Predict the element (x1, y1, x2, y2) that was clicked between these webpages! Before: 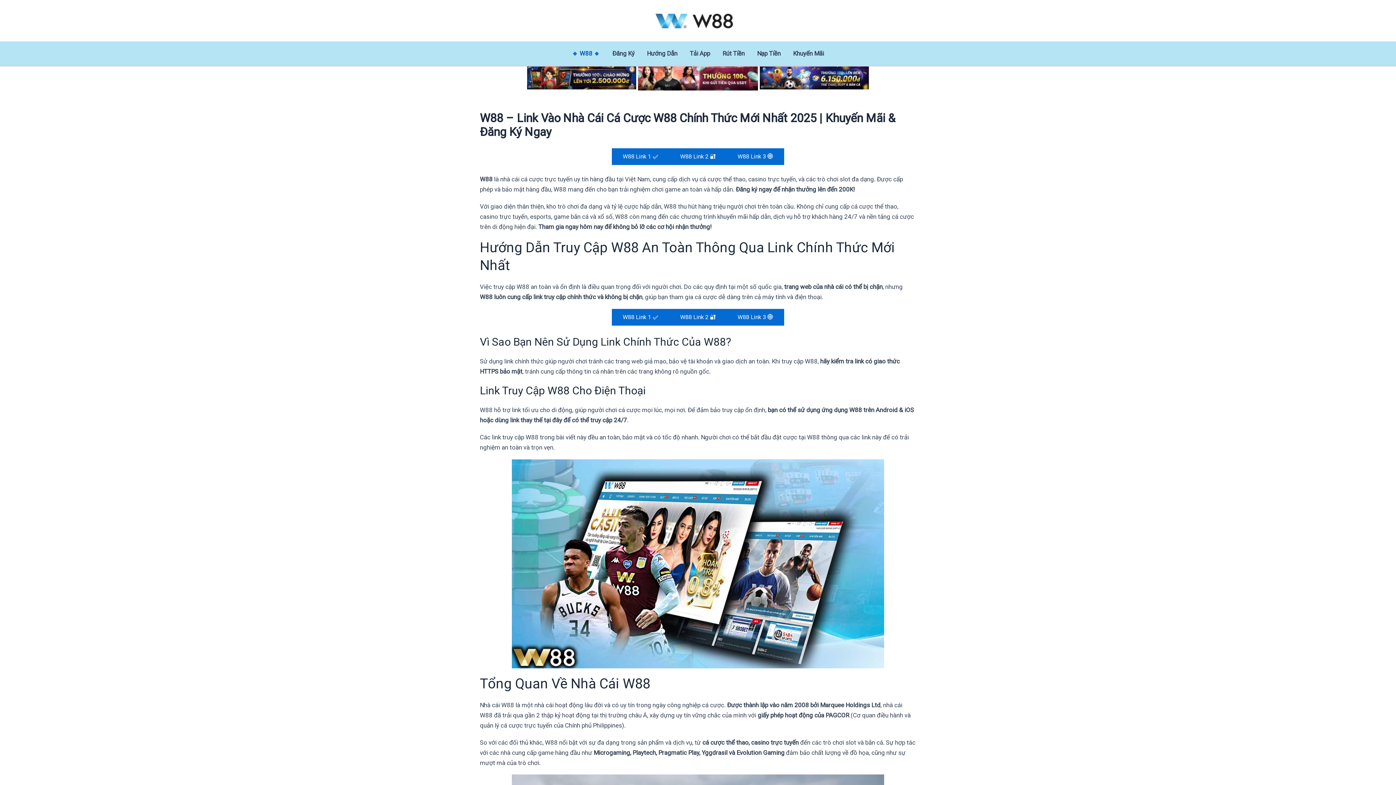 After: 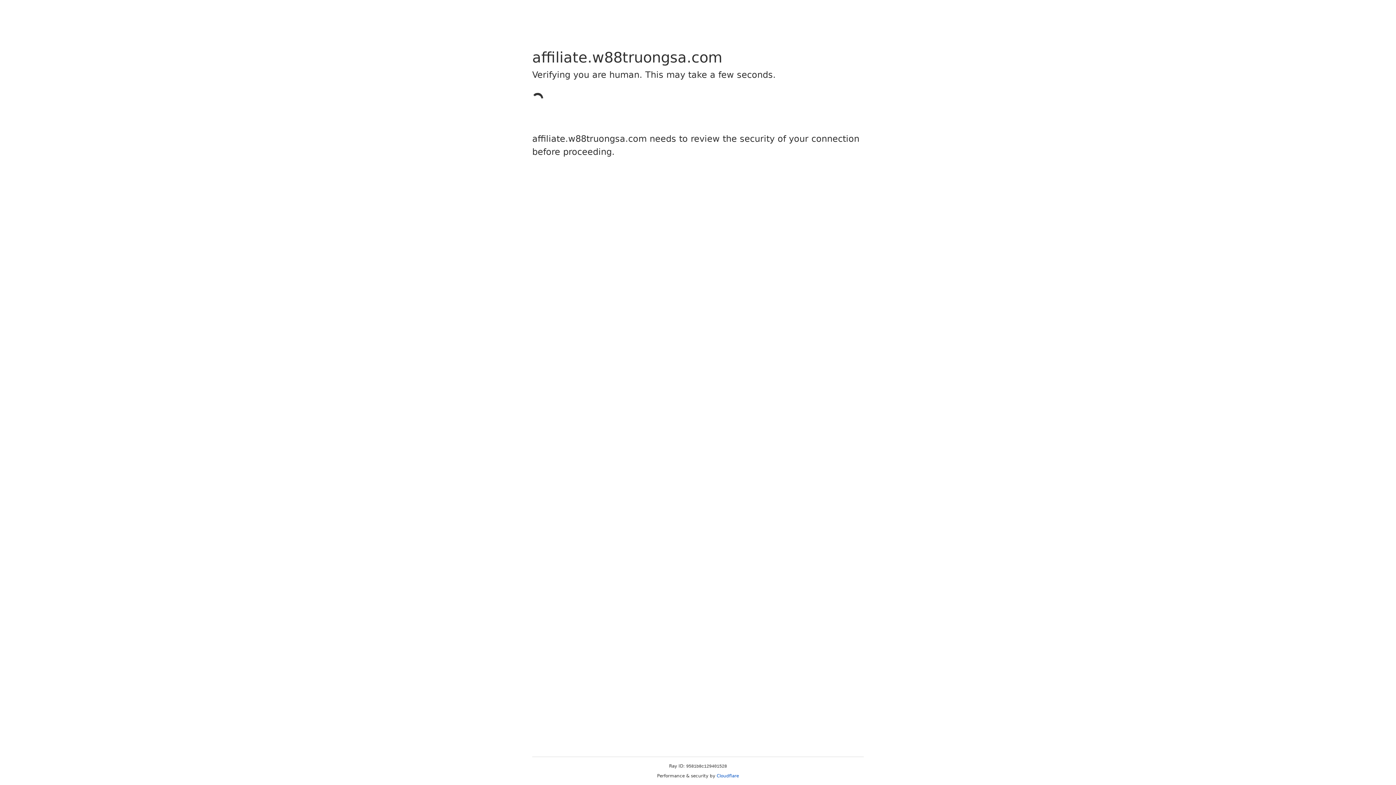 Action: bbox: (669, 148, 726, 164) label: W88 Link 2 🔐